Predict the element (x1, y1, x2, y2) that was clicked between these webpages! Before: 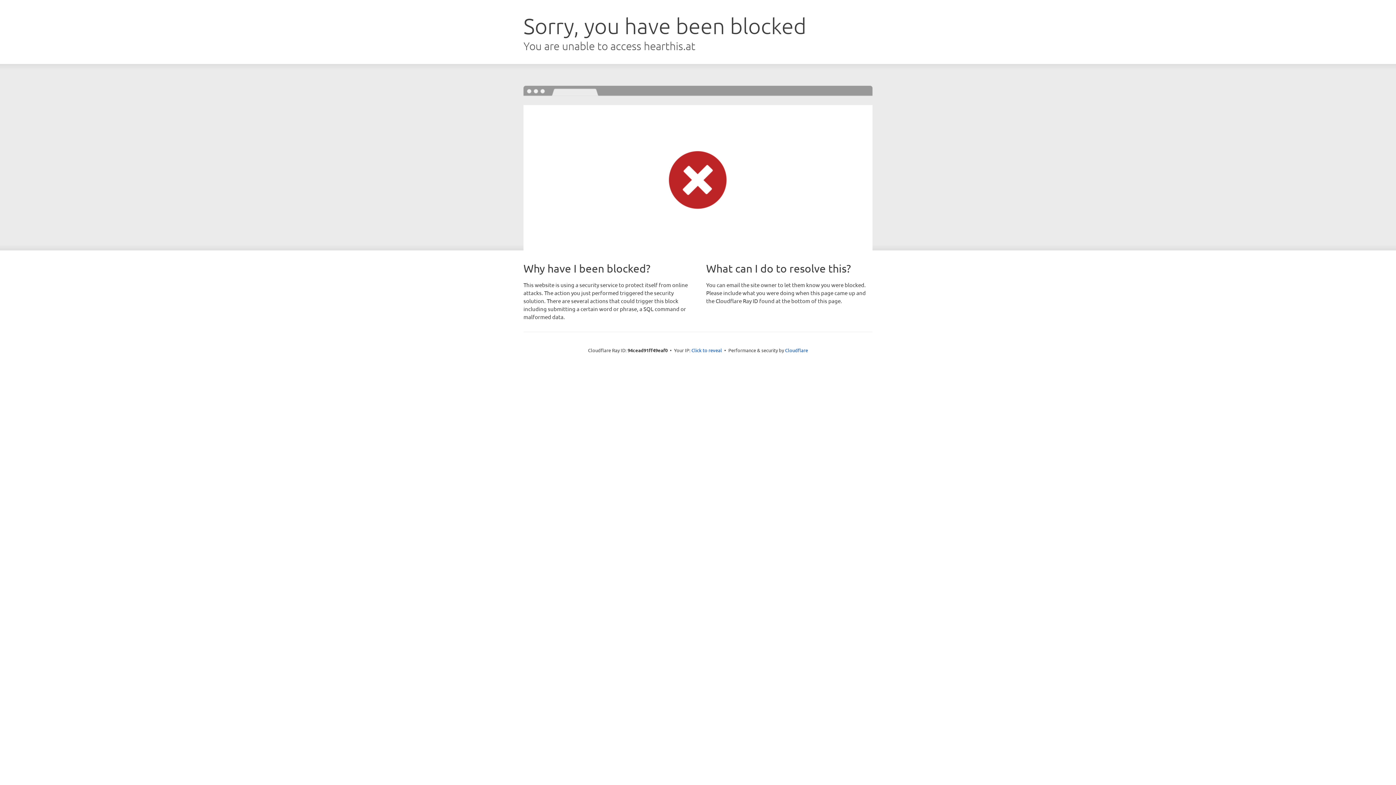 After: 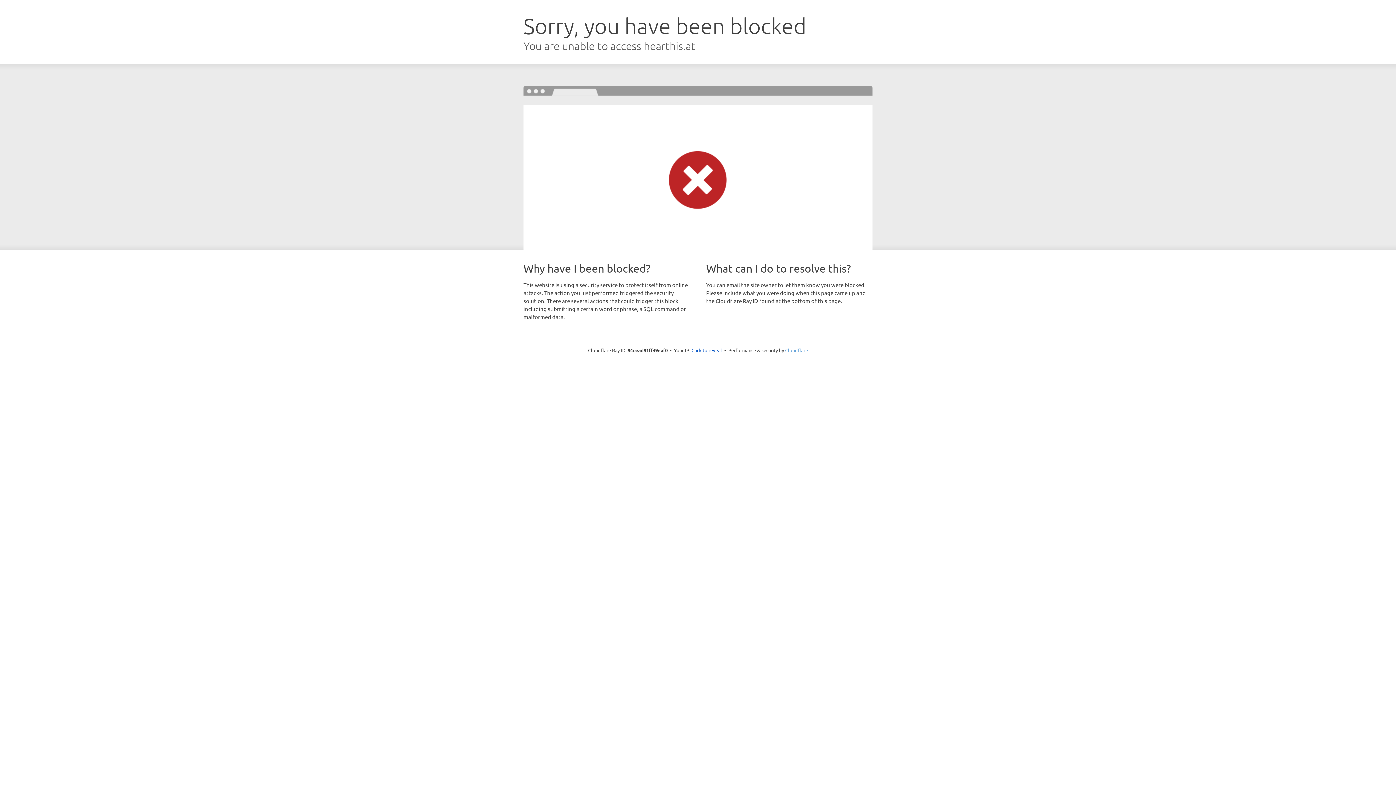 Action: bbox: (785, 347, 808, 353) label: Cloudflare